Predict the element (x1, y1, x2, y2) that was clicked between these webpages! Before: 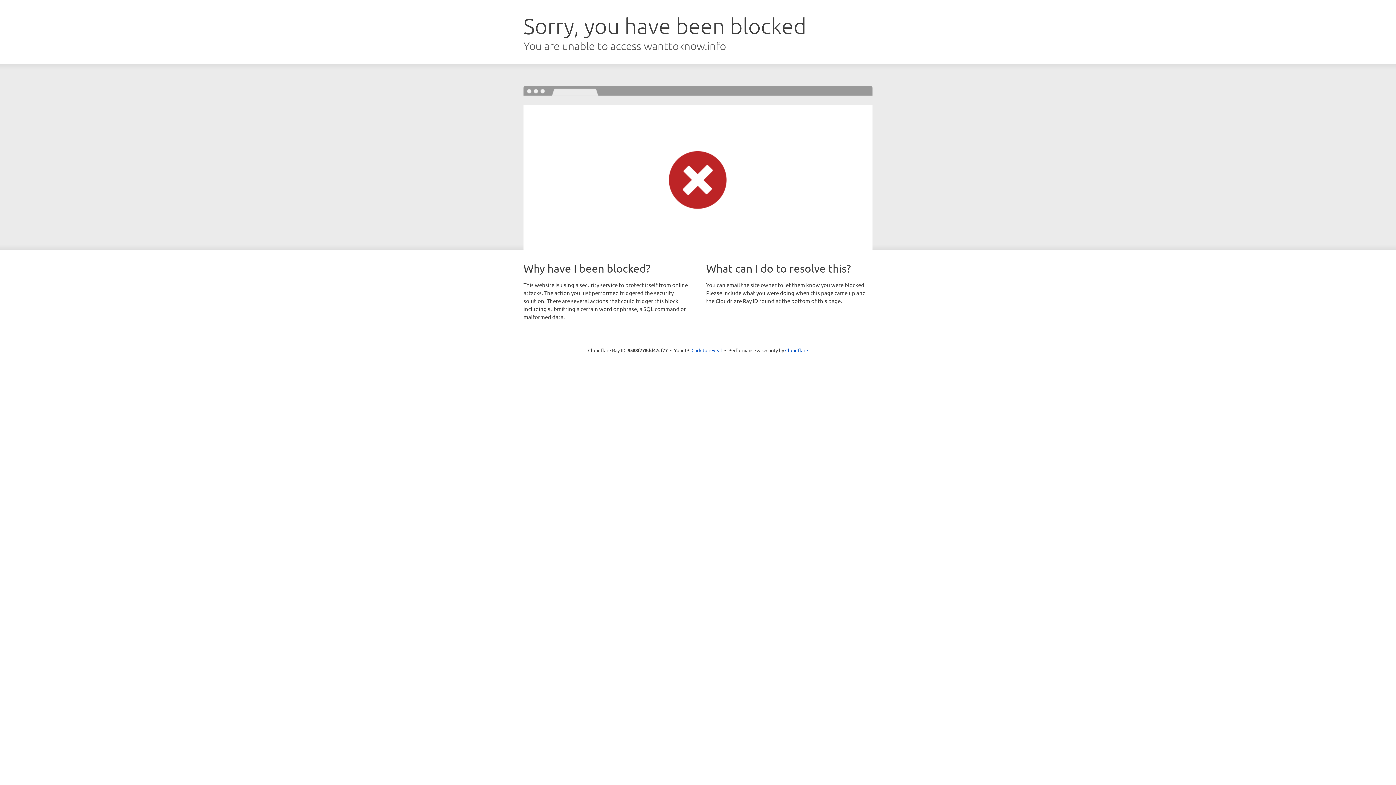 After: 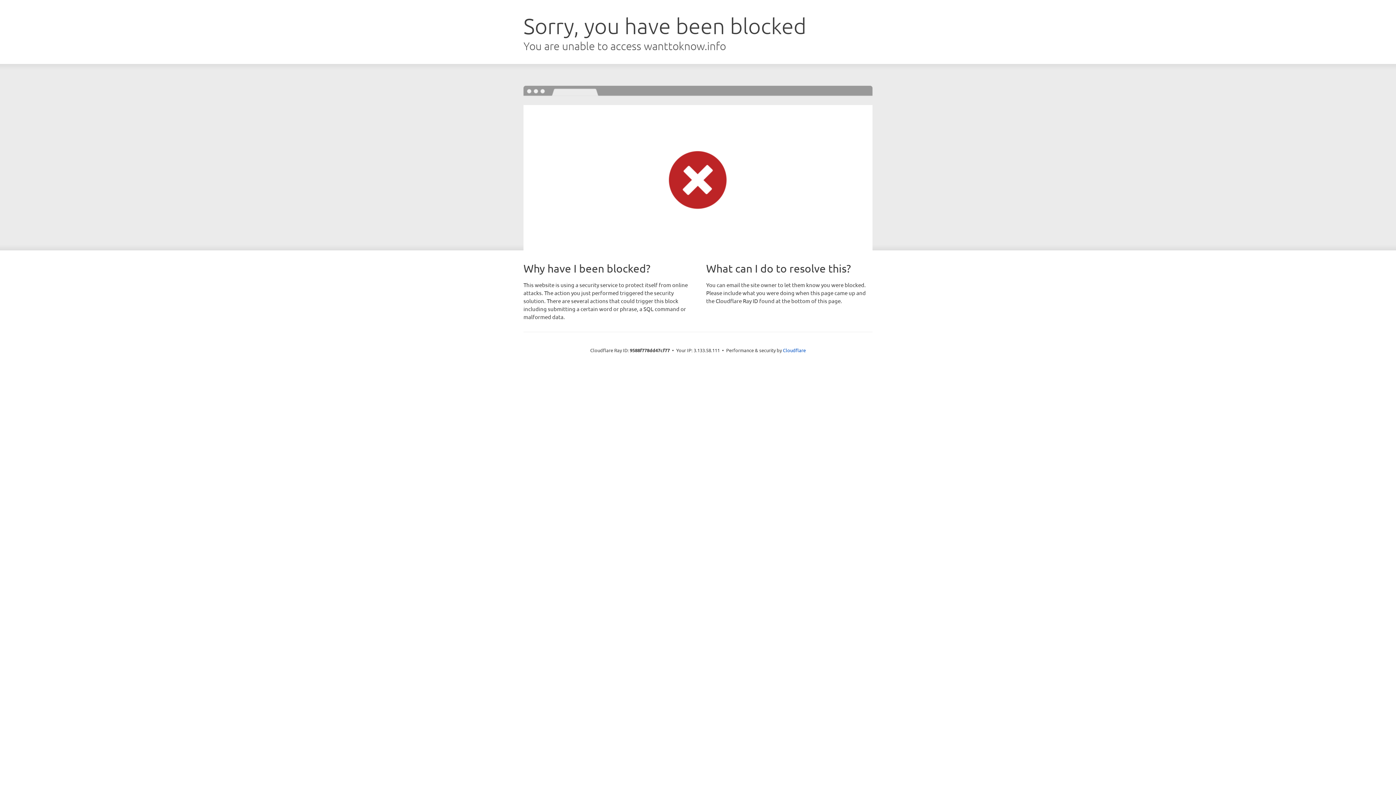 Action: bbox: (691, 346, 722, 353) label: Click to reveal